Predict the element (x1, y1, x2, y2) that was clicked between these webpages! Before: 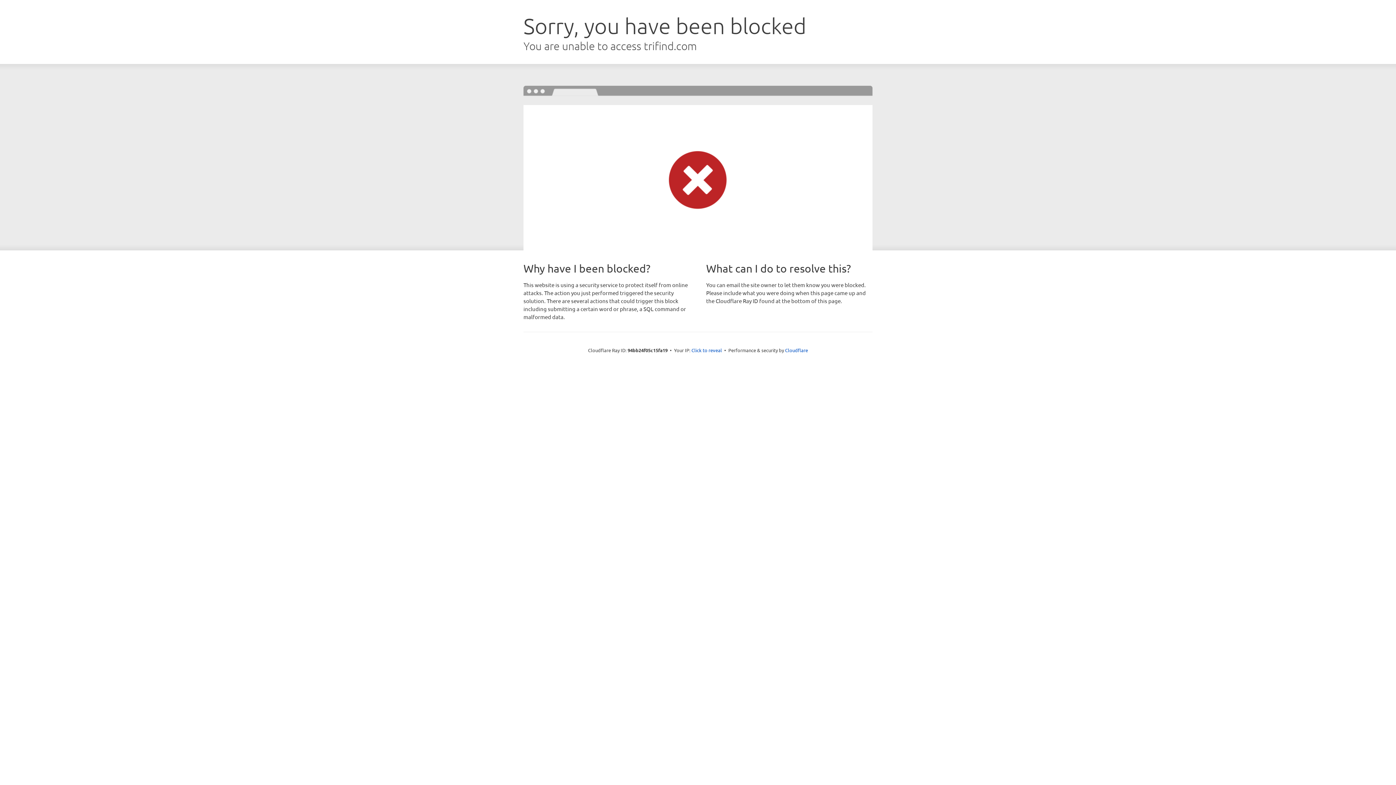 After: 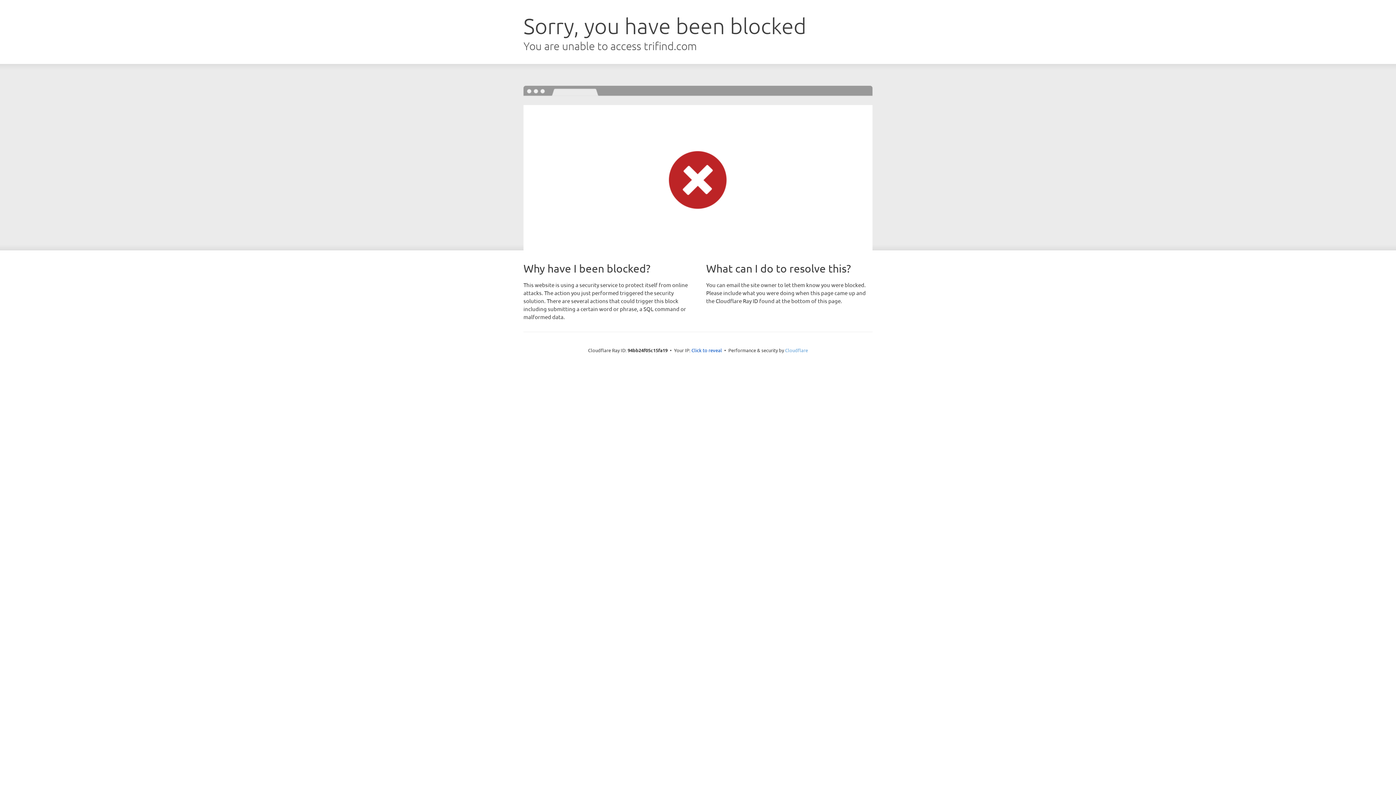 Action: label: Cloudflare bbox: (785, 347, 808, 353)